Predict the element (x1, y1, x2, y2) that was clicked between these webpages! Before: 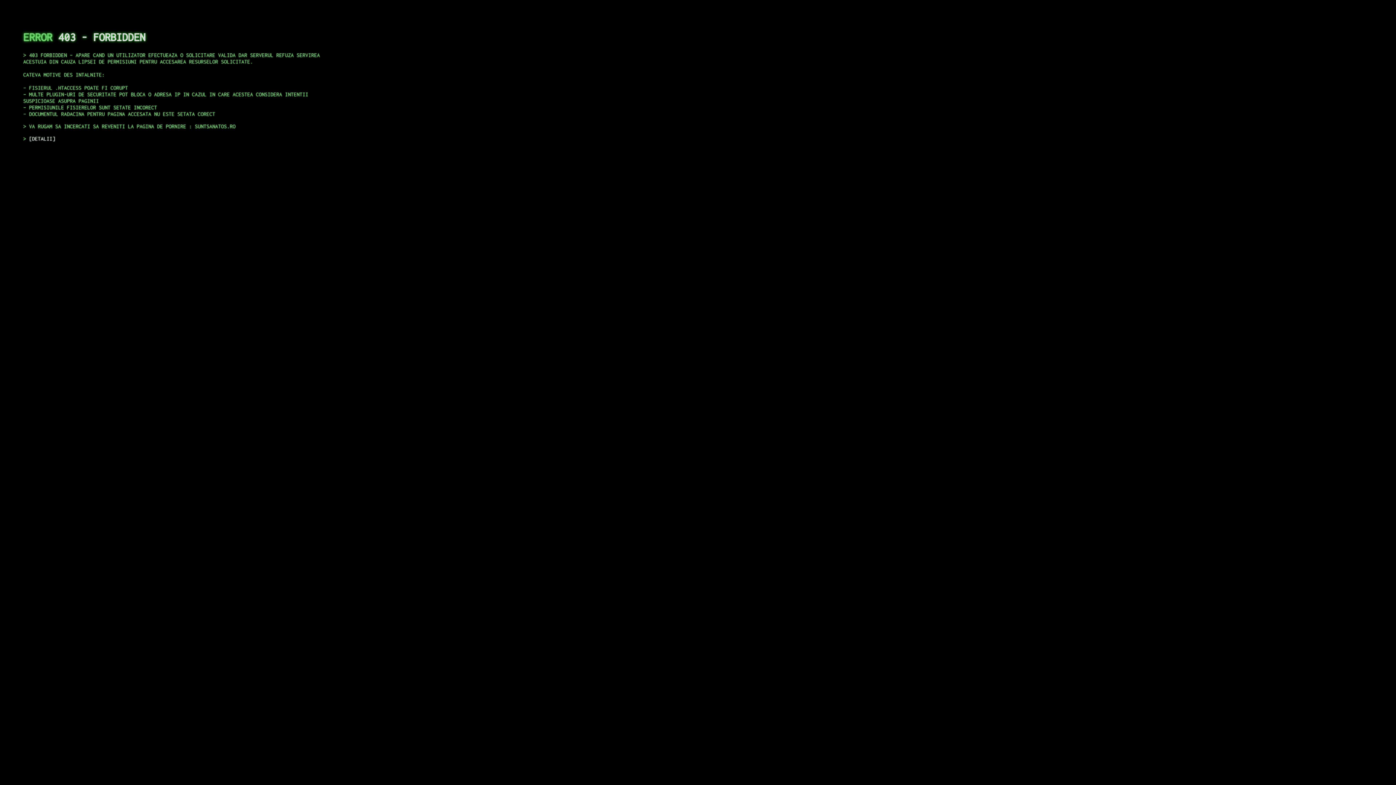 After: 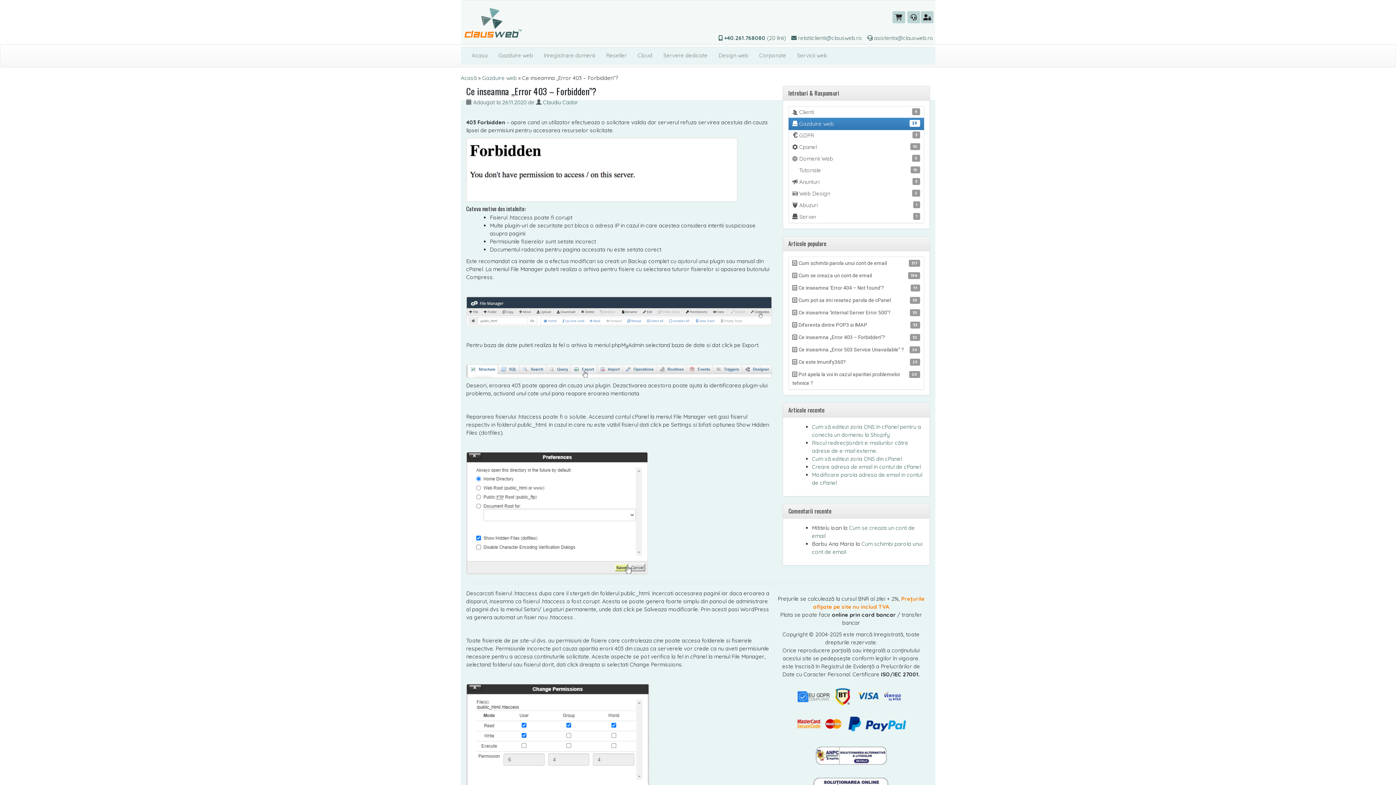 Action: bbox: (29, 135, 55, 141) label: DETALII